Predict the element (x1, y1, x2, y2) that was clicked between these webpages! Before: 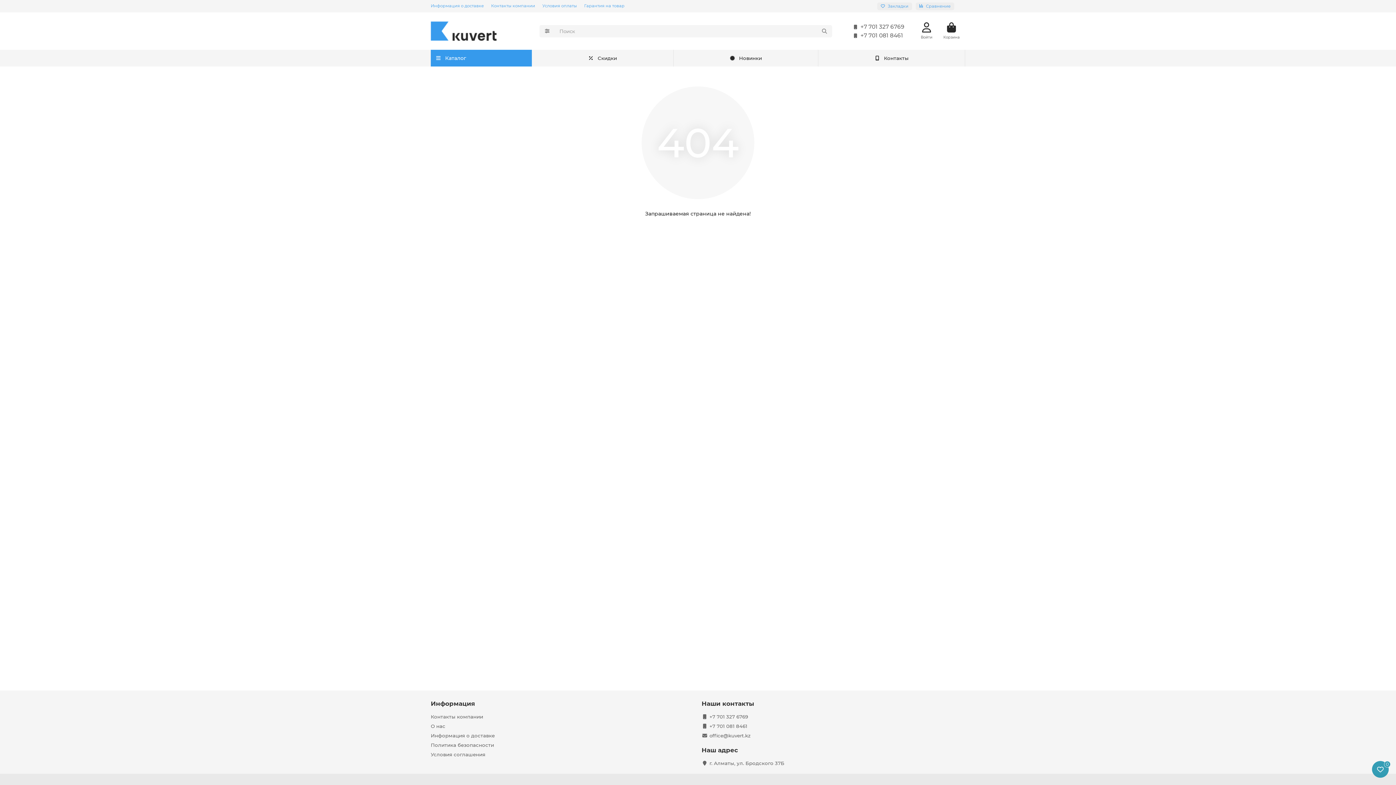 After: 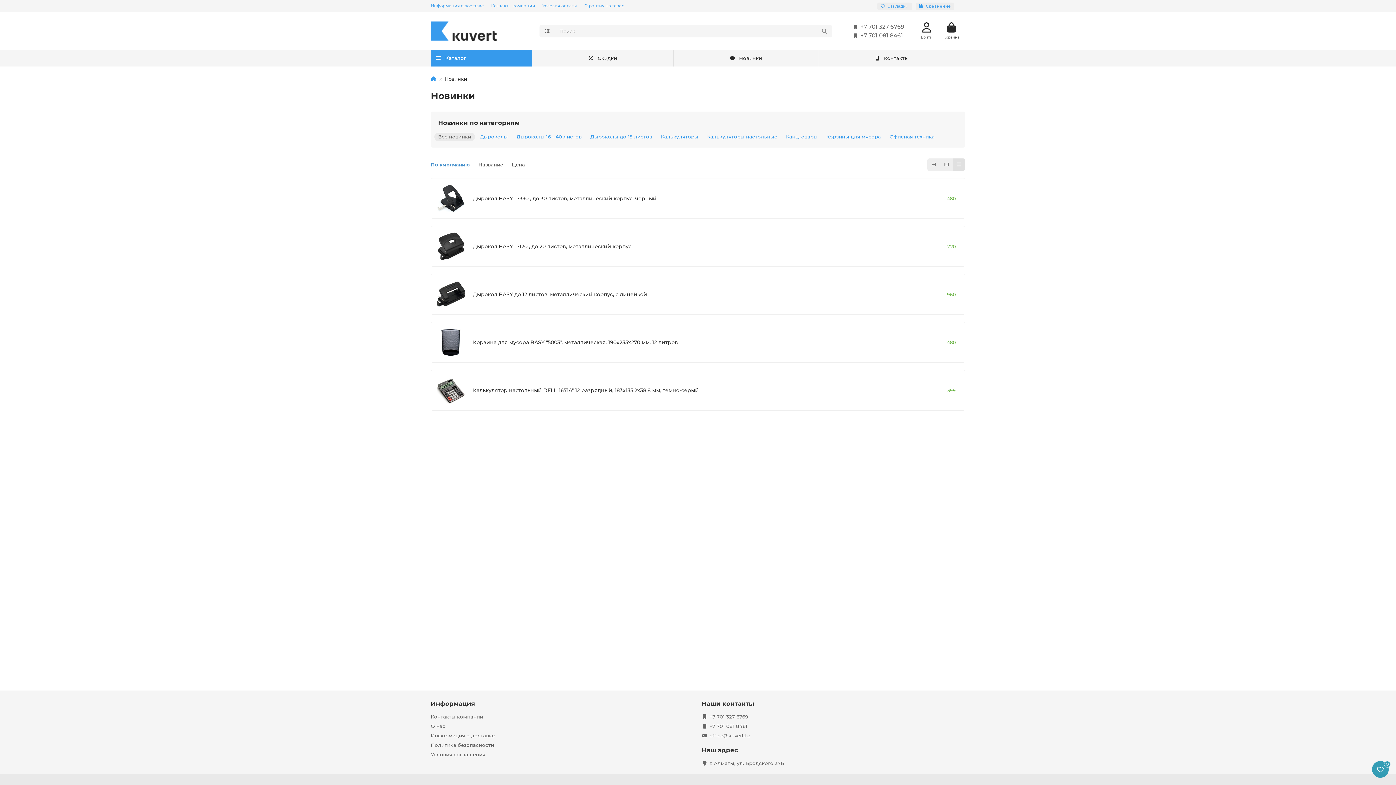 Action: label: Новинки bbox: (673, 49, 818, 66)